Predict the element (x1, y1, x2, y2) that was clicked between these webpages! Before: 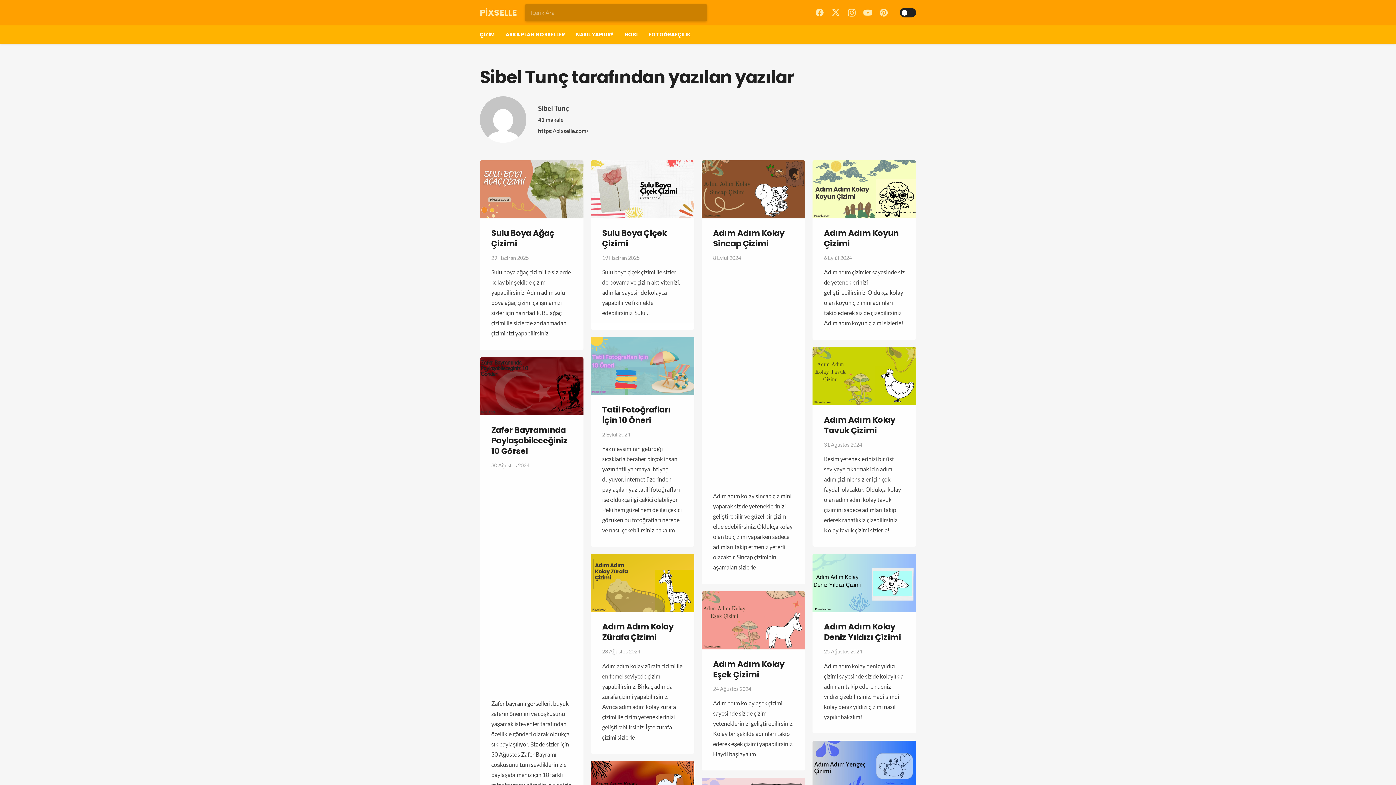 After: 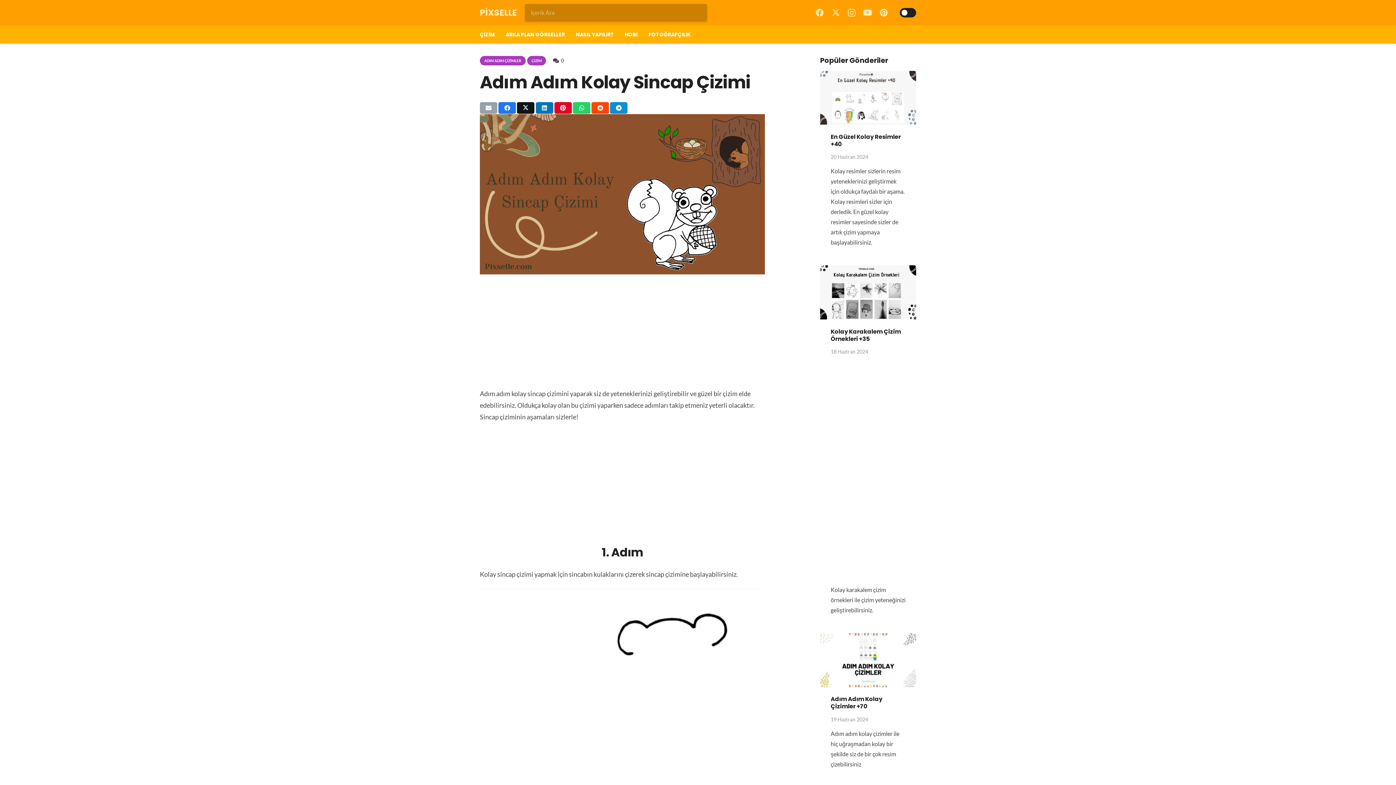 Action: bbox: (713, 227, 784, 249) label: Adım Adım Kolay Sincap Çizimi